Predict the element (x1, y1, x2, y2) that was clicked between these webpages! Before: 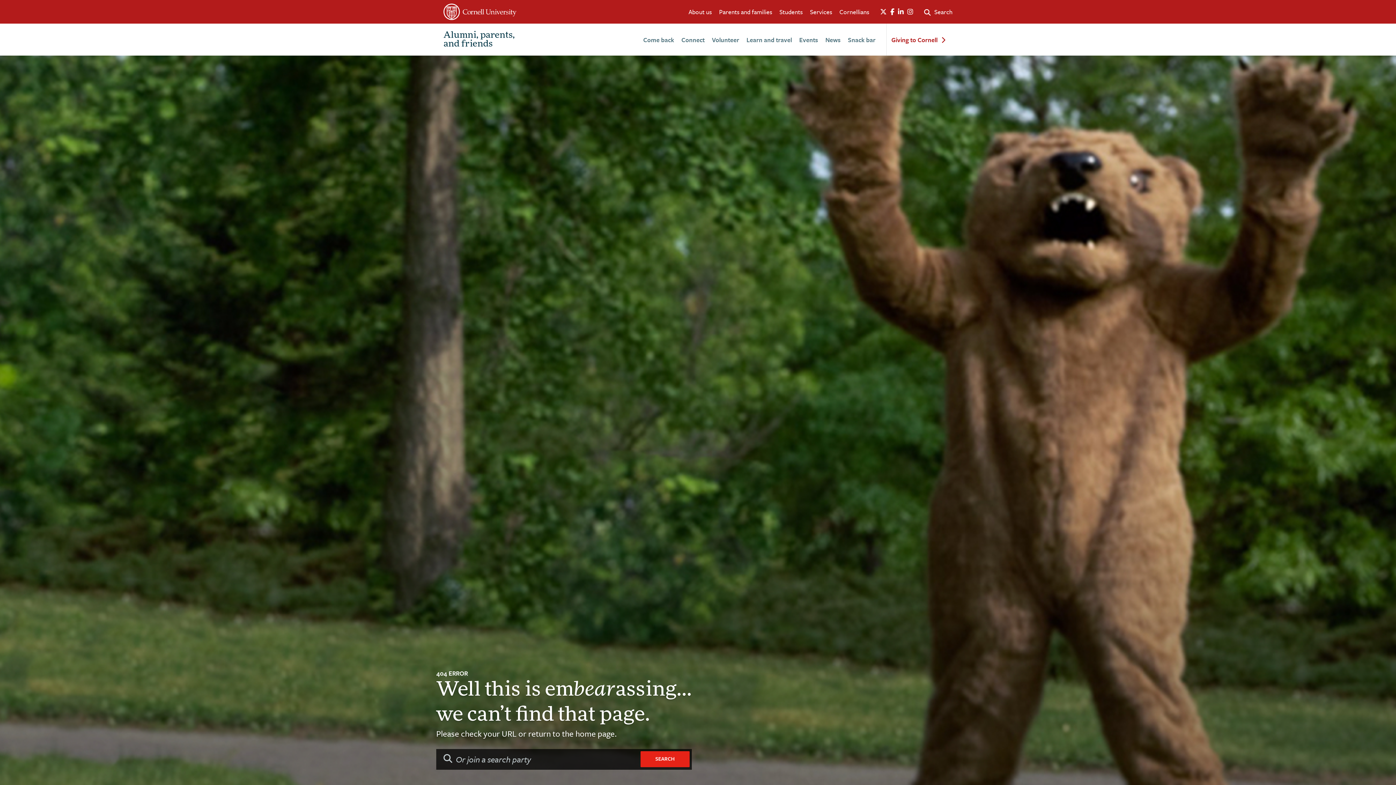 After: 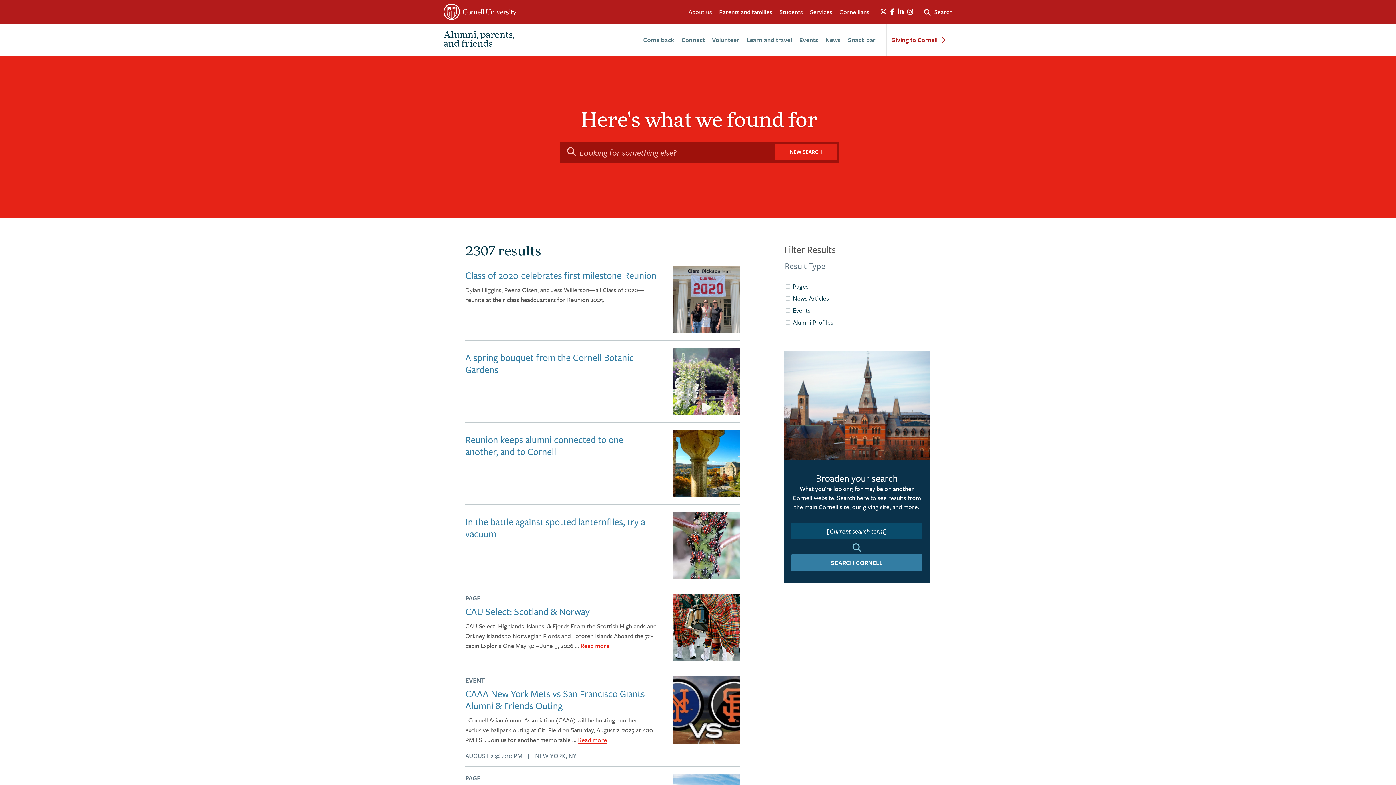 Action: label: SEARCH bbox: (640, 751, 689, 767)